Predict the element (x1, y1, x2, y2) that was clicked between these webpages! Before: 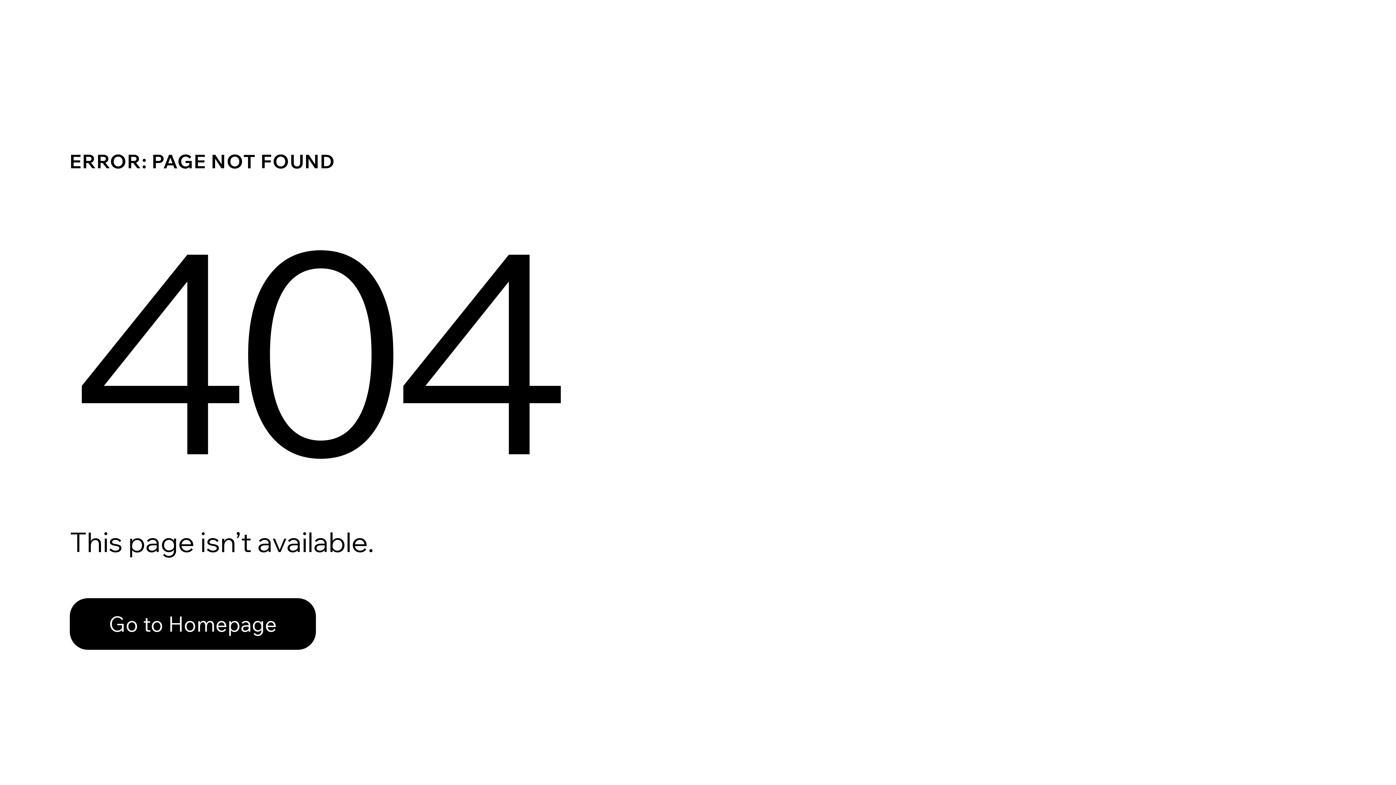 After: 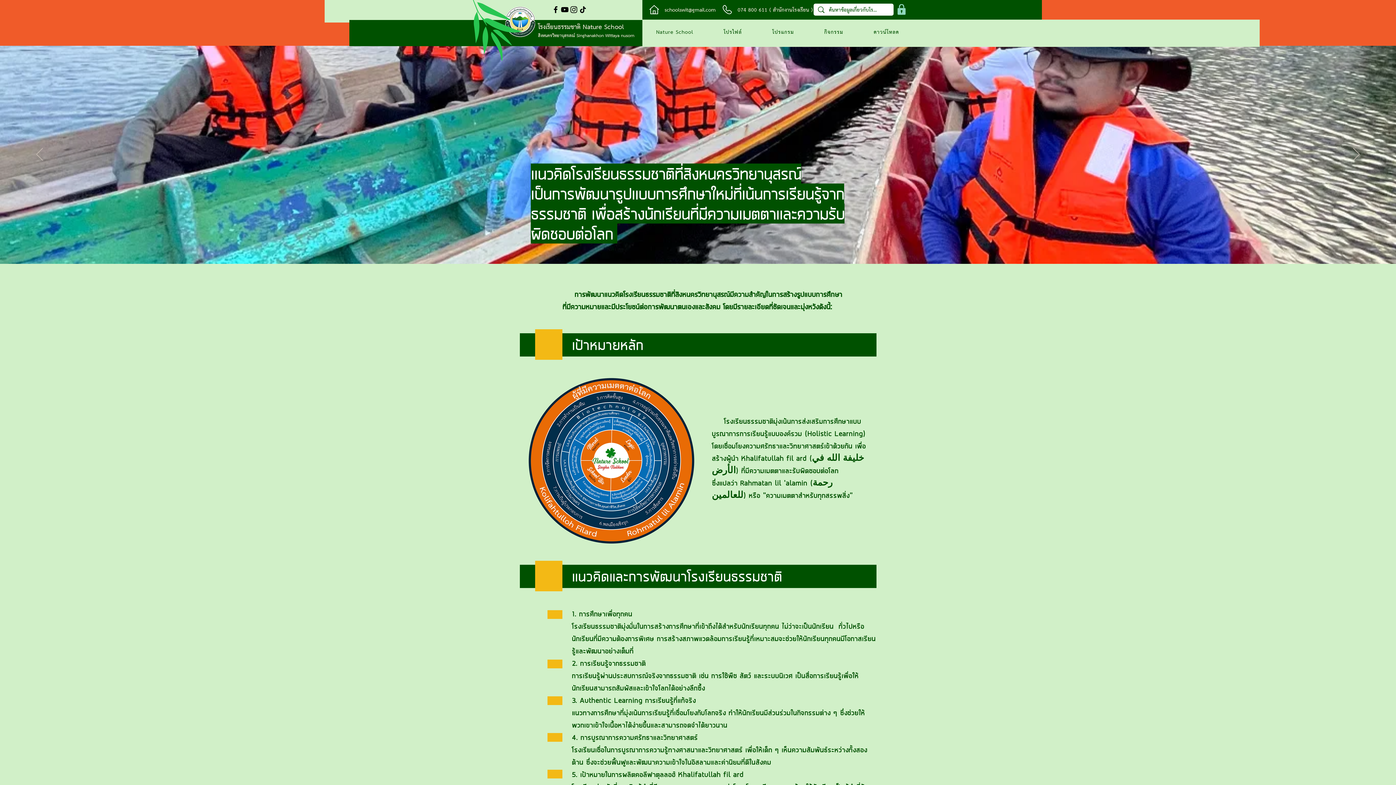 Action: label: Go to Homepage bbox: (69, 582, 768, 659)